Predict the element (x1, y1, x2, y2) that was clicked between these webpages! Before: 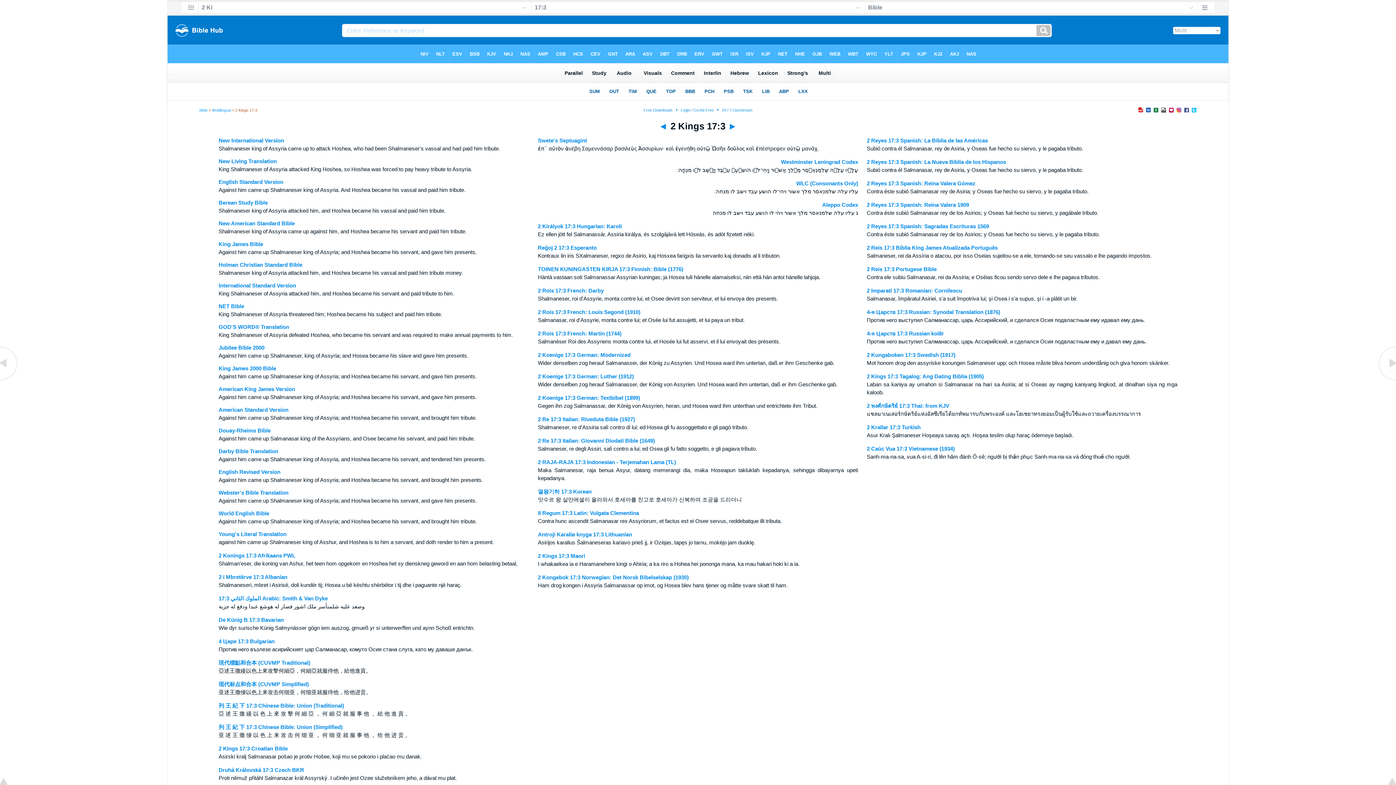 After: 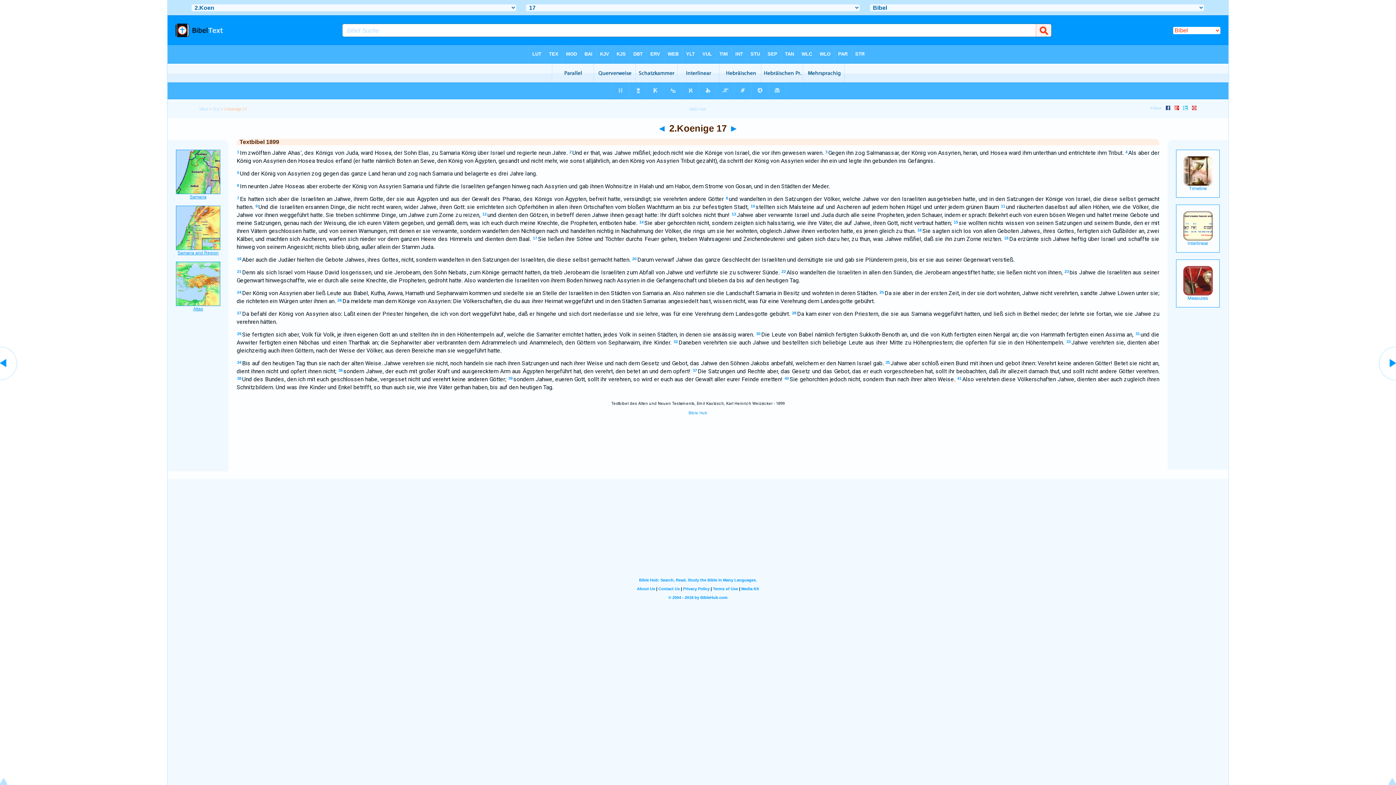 Action: label: 2 Koenige 17:3 German: Textbibel (1899) bbox: (538, 394, 640, 401)